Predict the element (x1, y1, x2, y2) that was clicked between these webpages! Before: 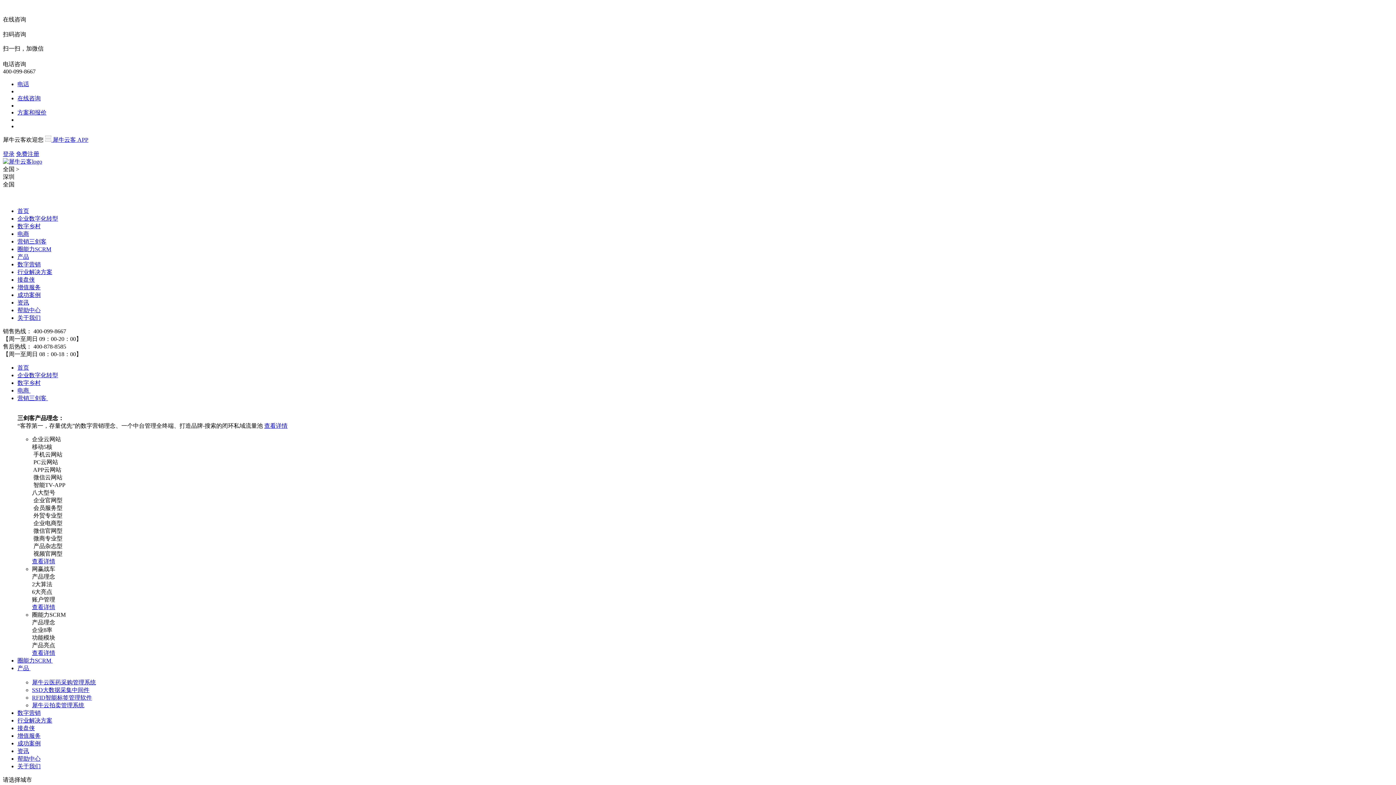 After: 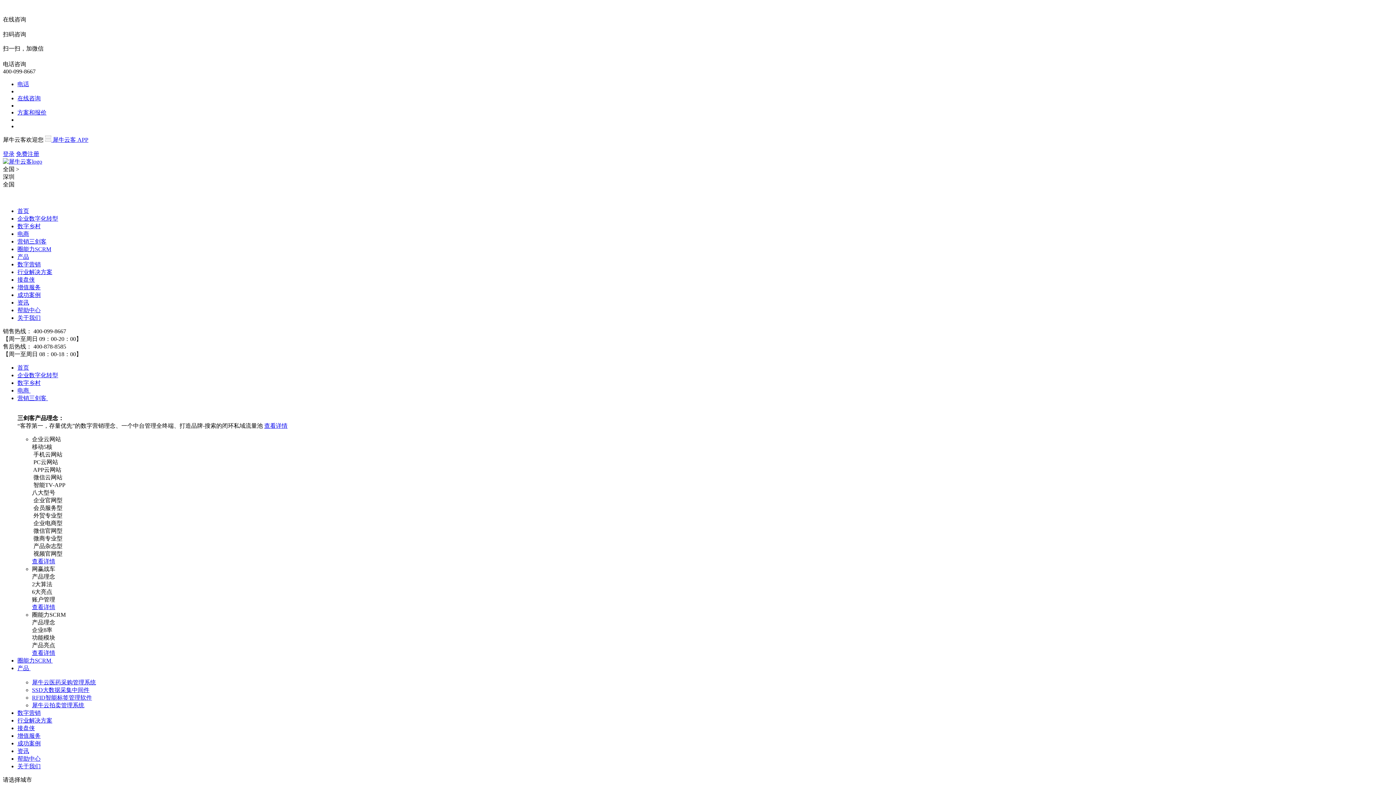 Action: label: 企业数字化转型 bbox: (17, 372, 1393, 379)